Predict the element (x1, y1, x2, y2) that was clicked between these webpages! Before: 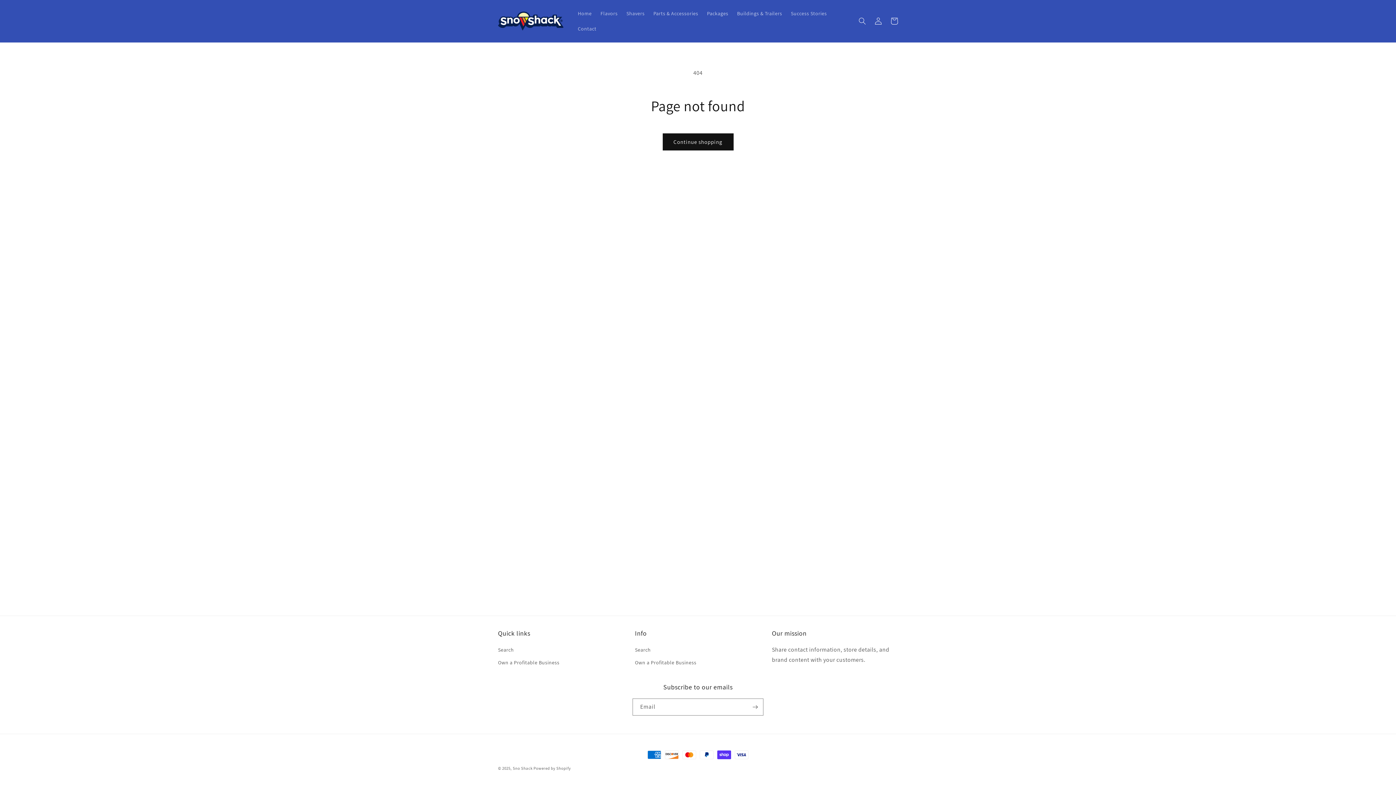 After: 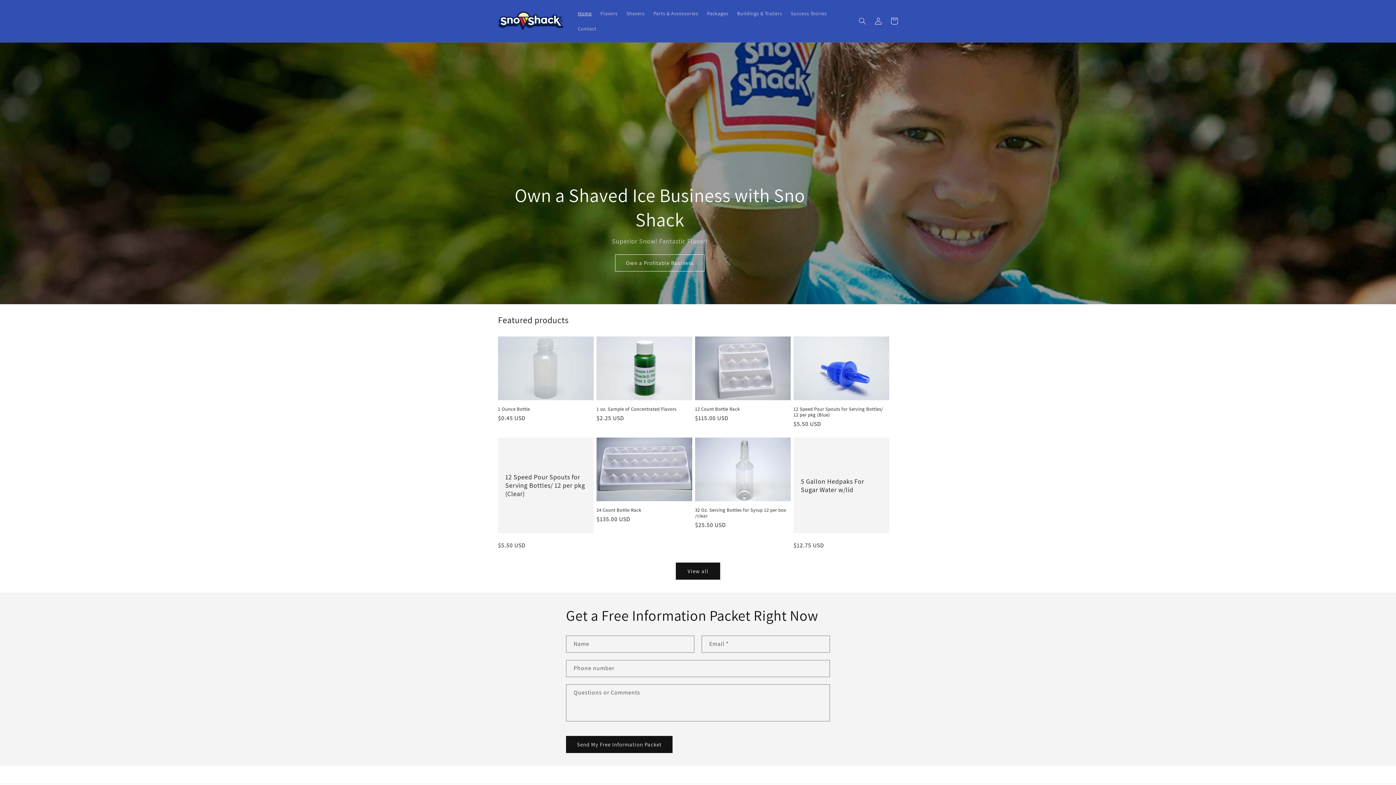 Action: bbox: (573, 5, 596, 21) label: Home